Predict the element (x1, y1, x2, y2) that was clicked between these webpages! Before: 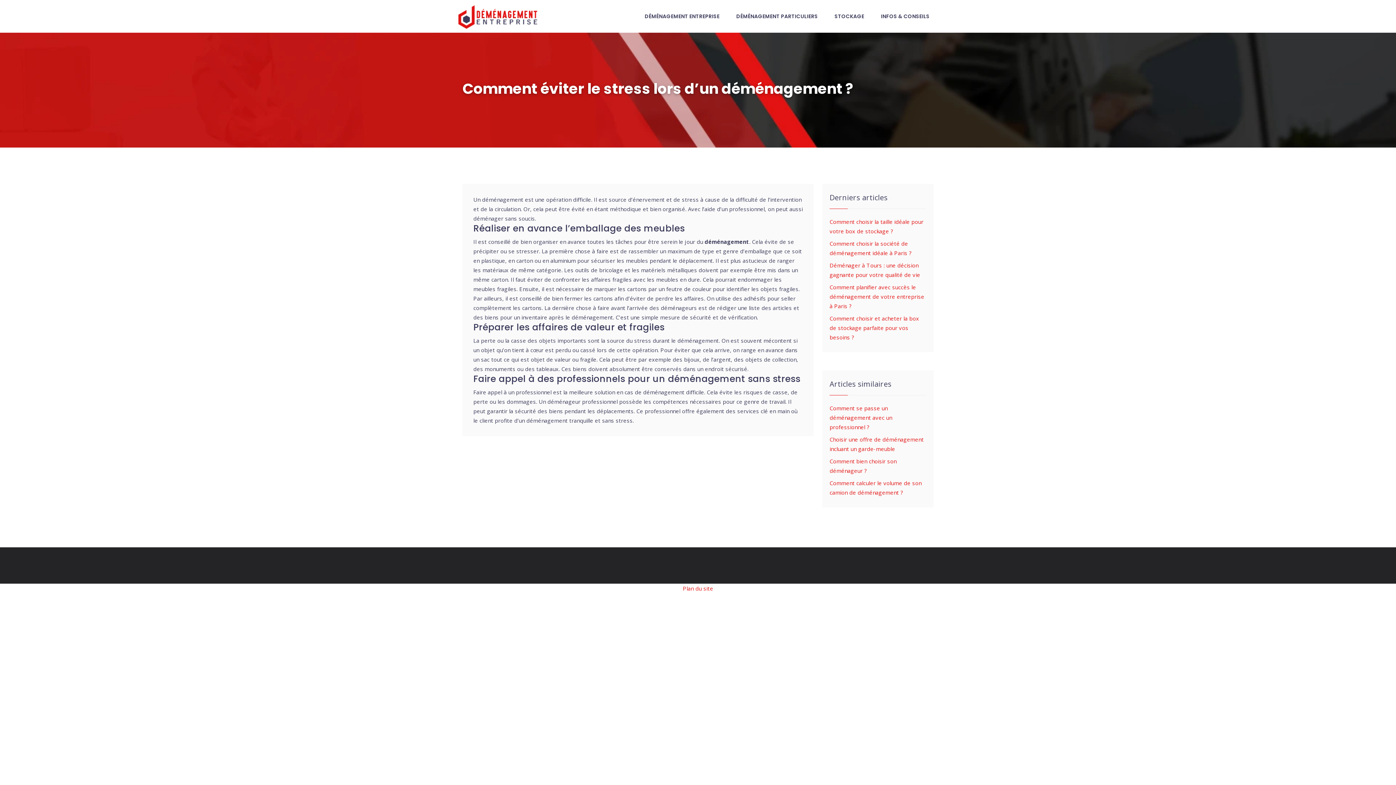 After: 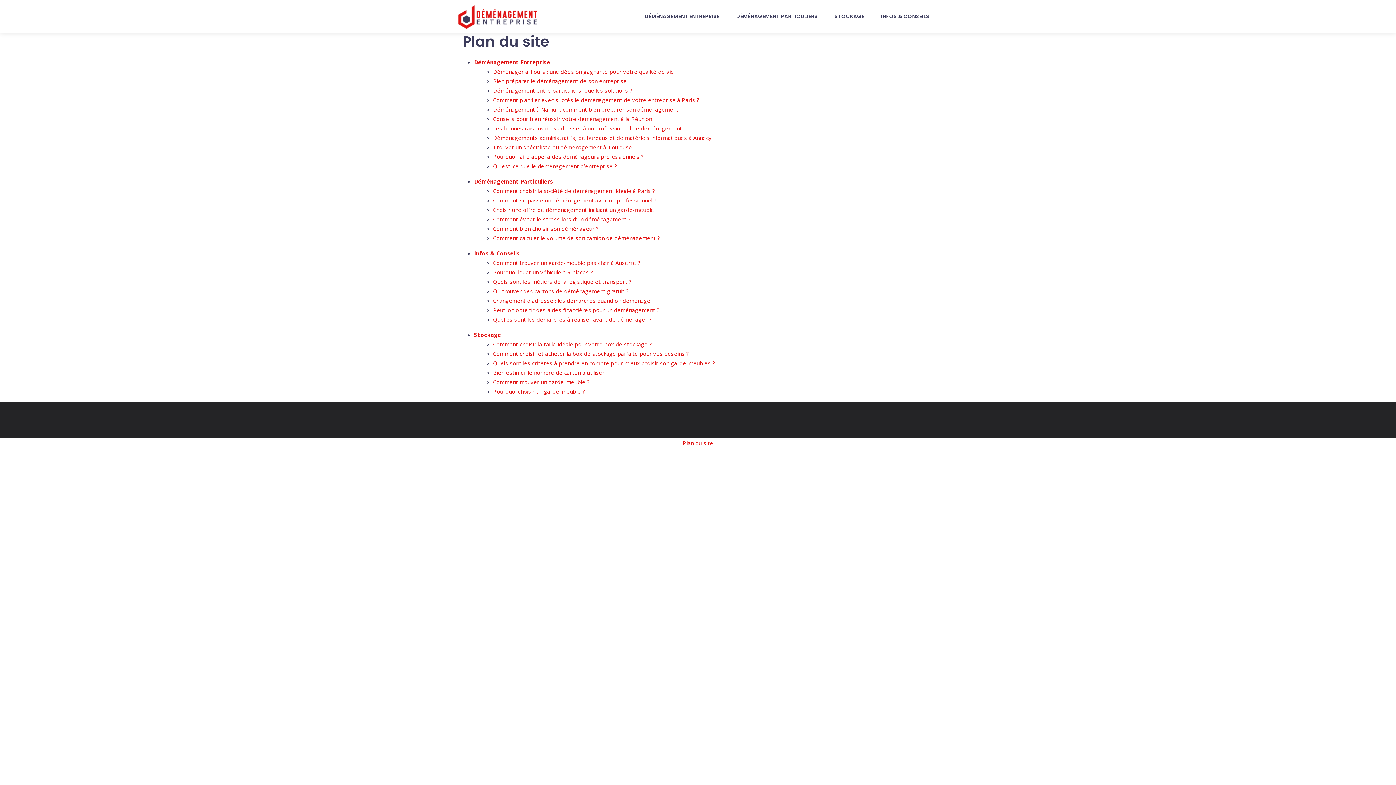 Action: label: Plan du site bbox: (682, 585, 713, 592)